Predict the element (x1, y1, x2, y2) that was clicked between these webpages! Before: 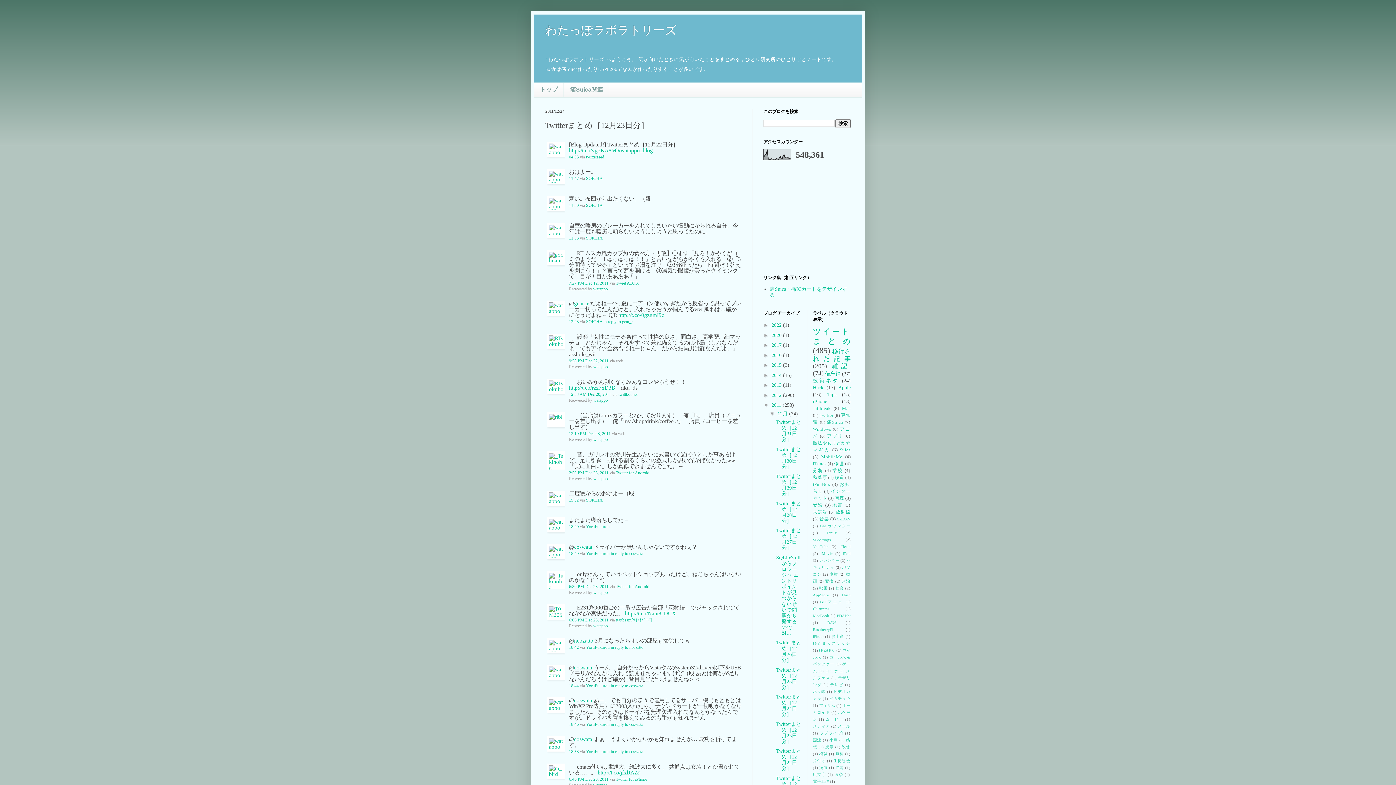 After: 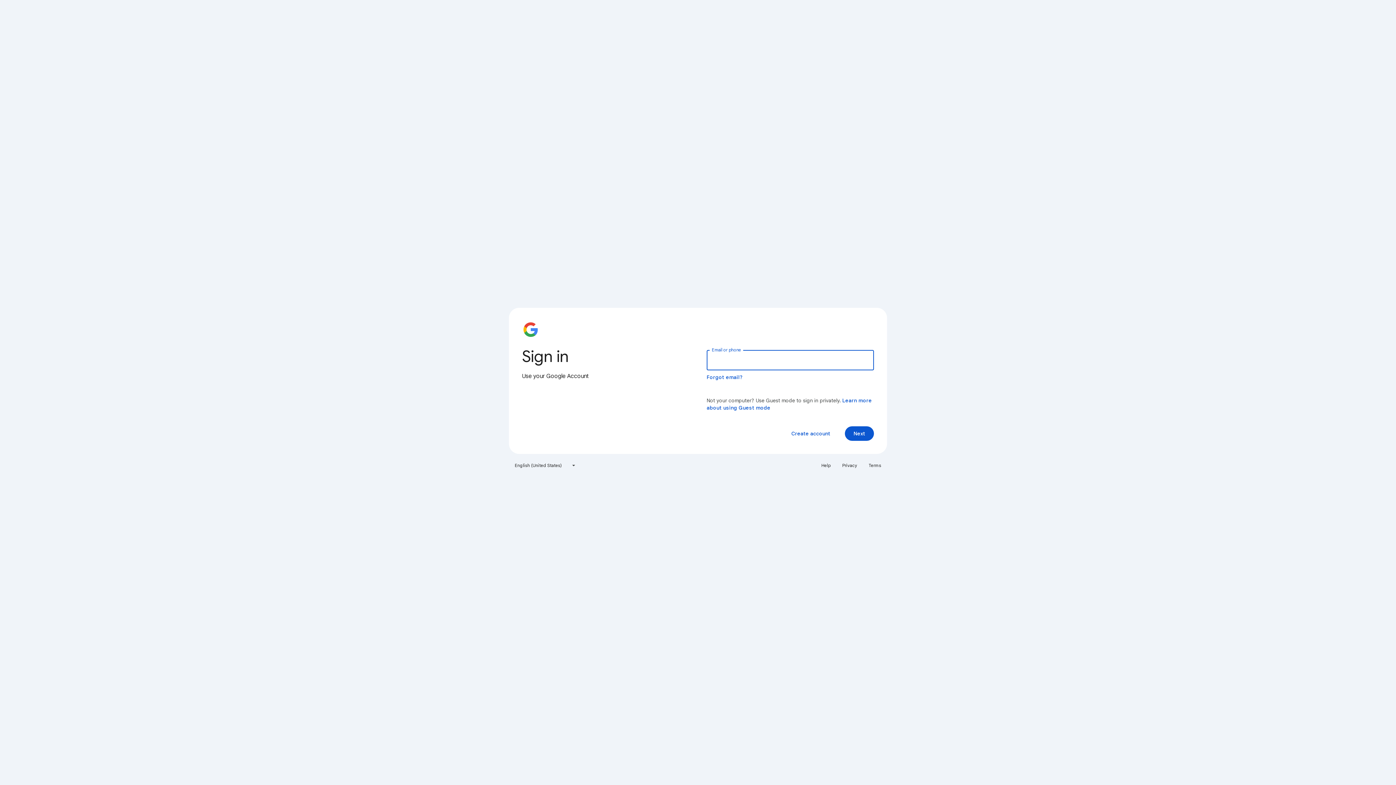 Action: label: YoruFukurou bbox: (586, 645, 609, 650)